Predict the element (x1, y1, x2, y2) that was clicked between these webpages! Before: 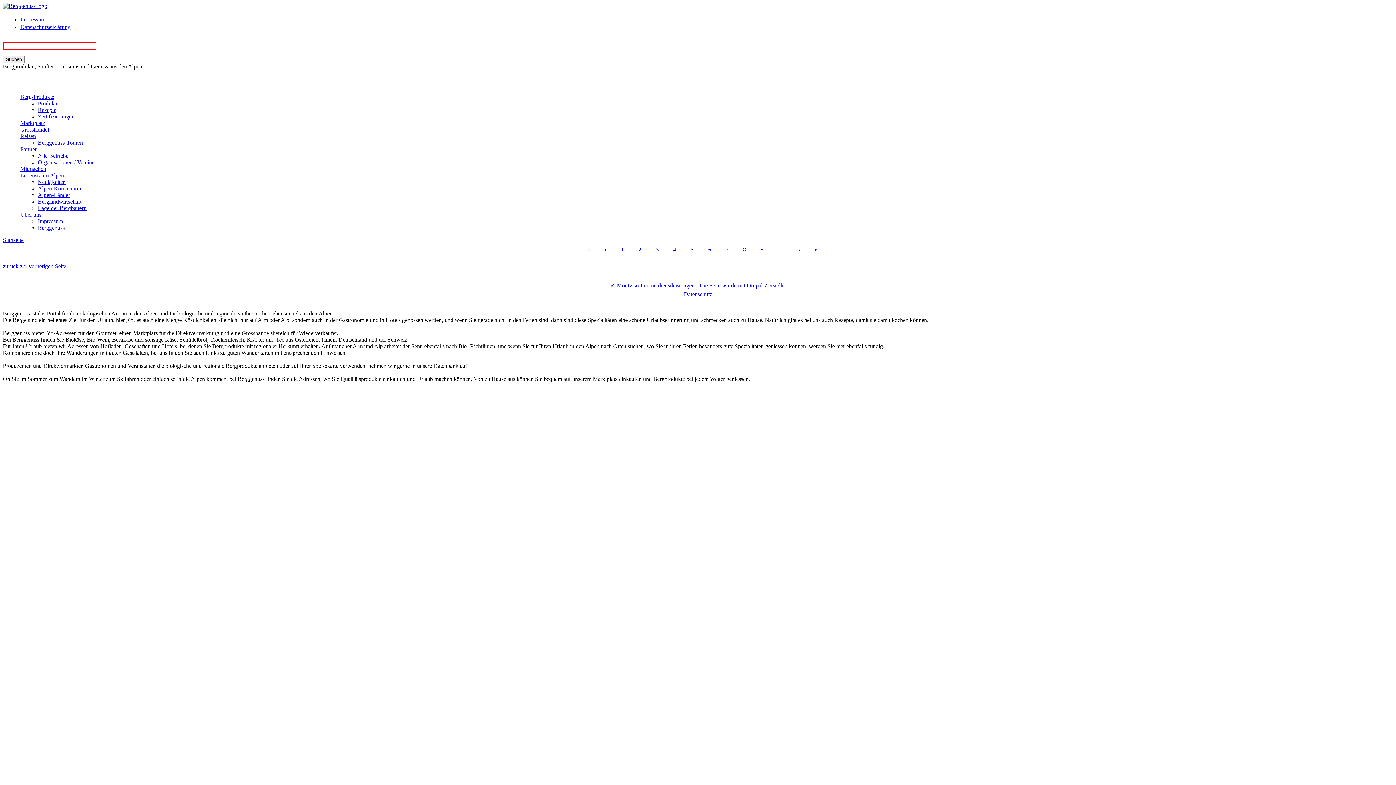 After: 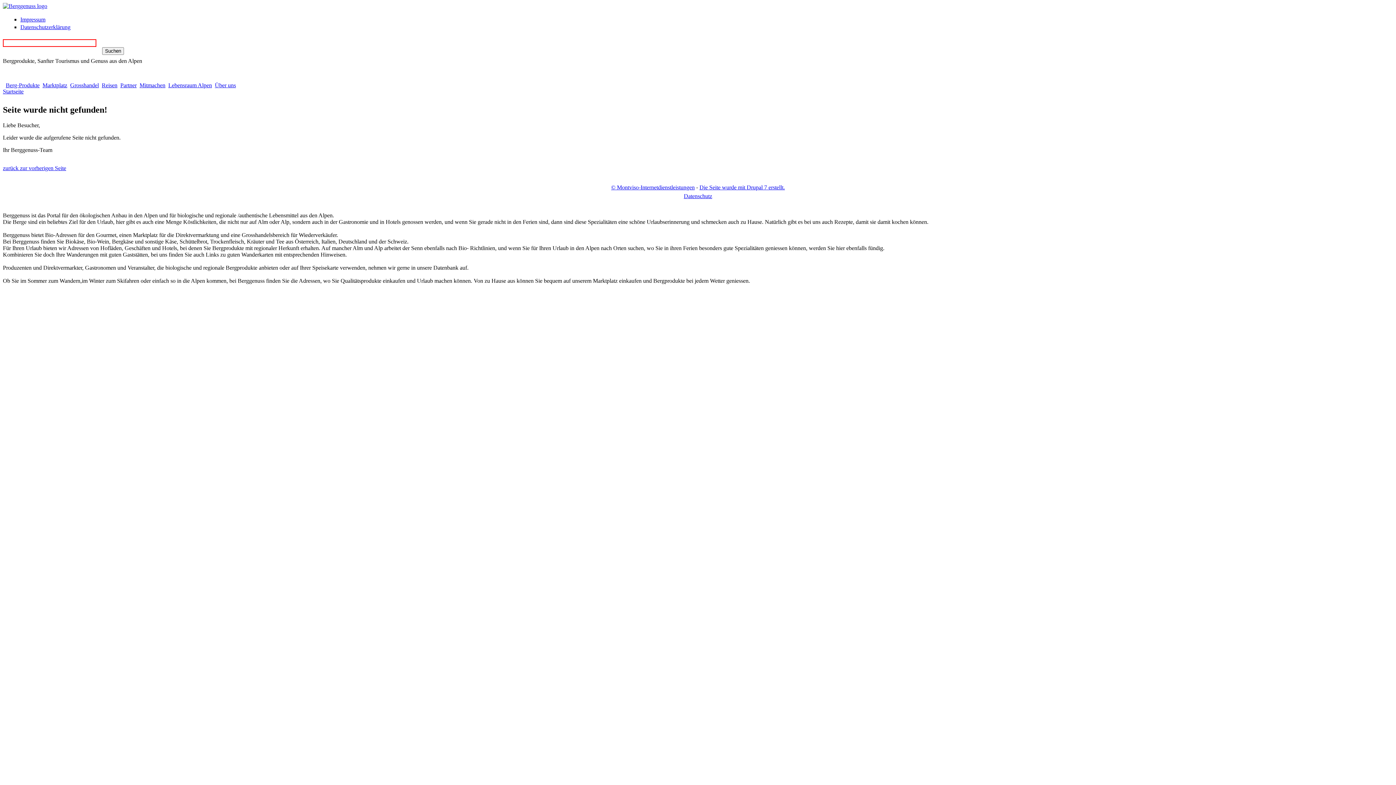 Action: bbox: (684, 291, 712, 297) label: Datenschutz